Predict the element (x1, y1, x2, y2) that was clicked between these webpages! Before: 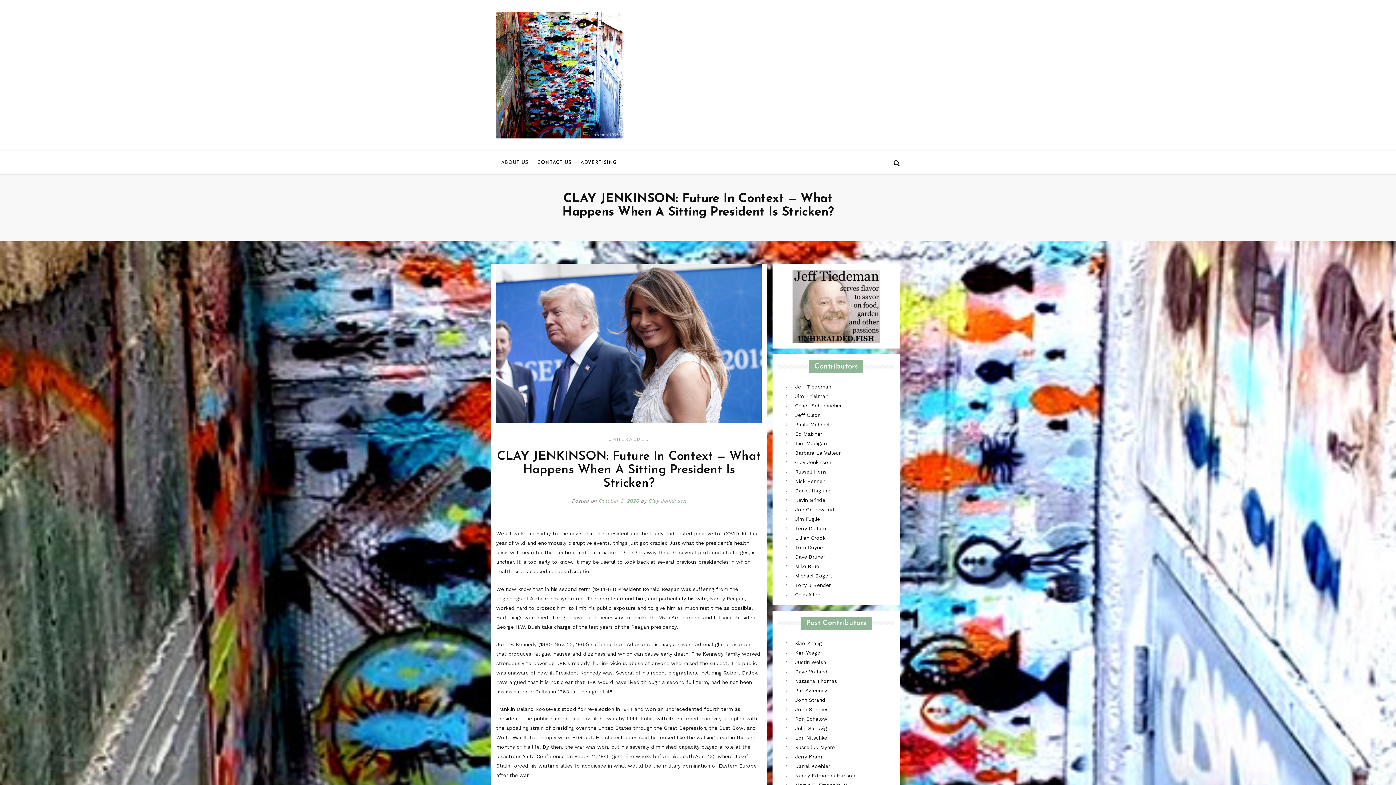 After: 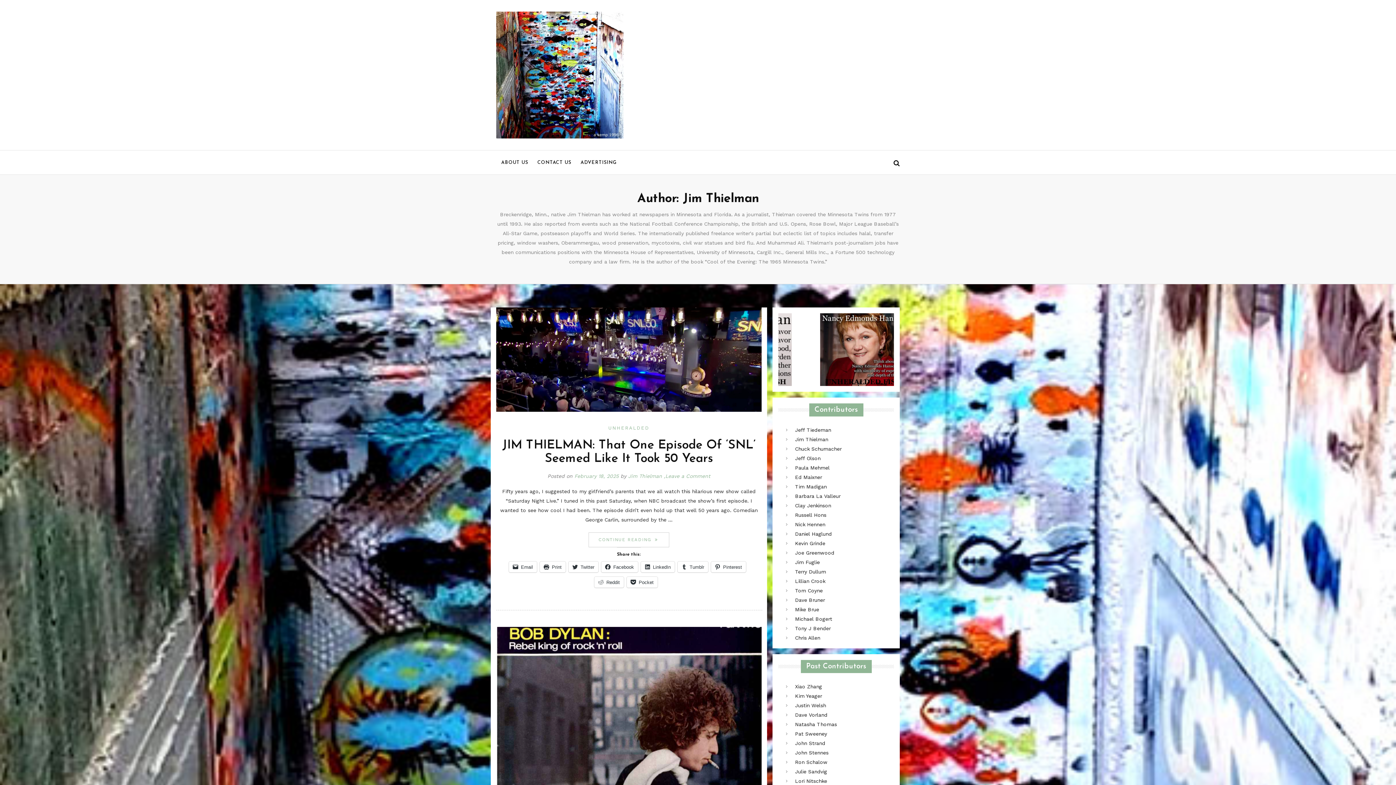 Action: bbox: (795, 393, 828, 399) label: Jim Thielman